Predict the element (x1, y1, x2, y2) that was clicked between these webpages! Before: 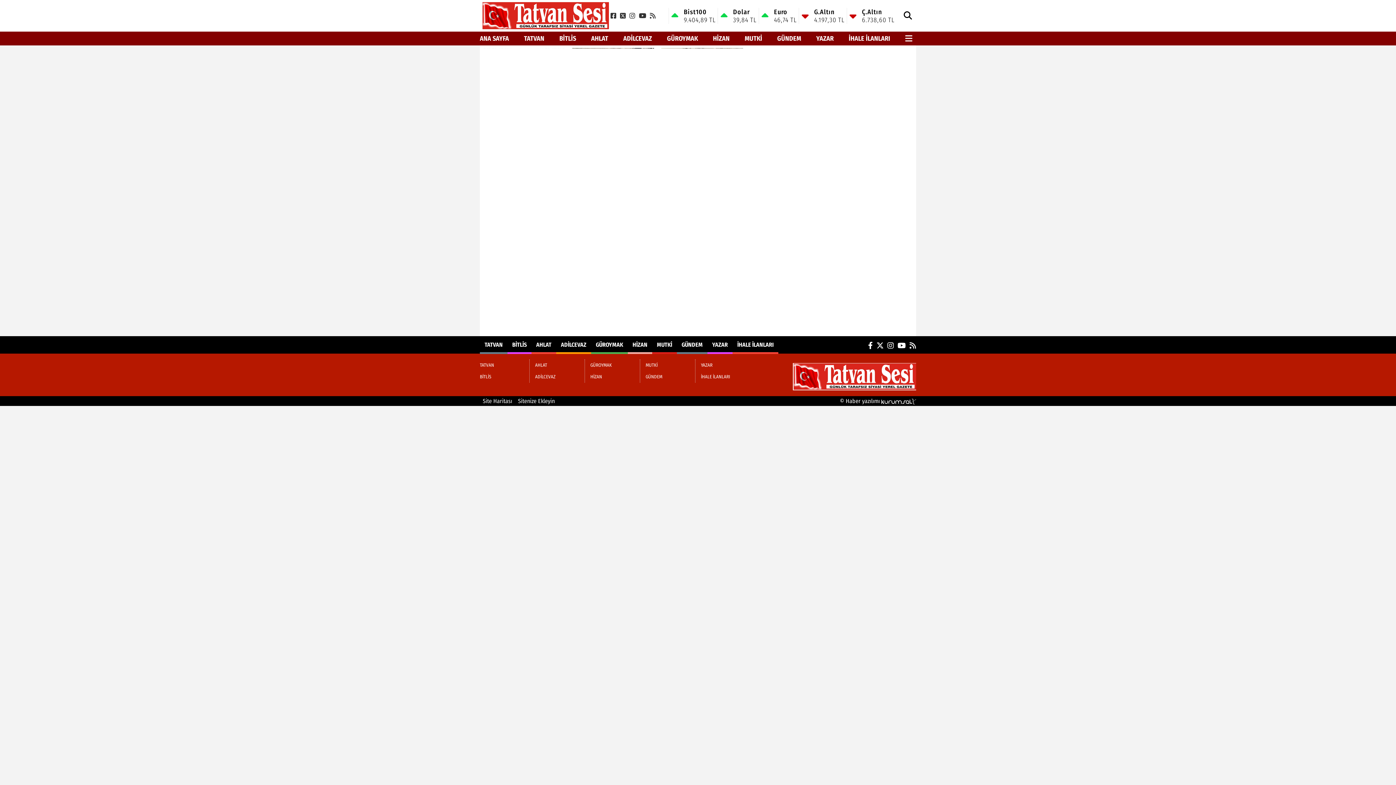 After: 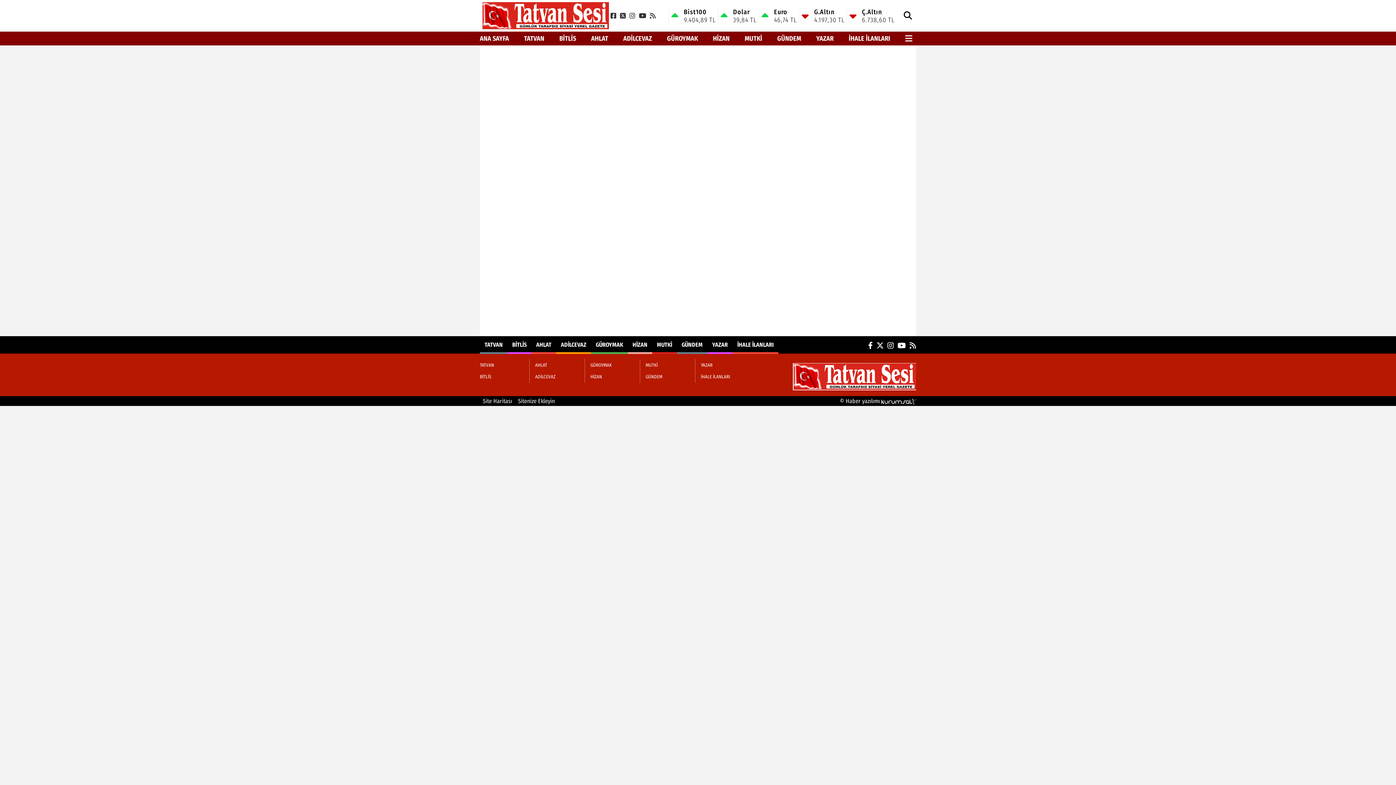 Action: bbox: (663, 31, 701, 45) label: GÜROYMAK